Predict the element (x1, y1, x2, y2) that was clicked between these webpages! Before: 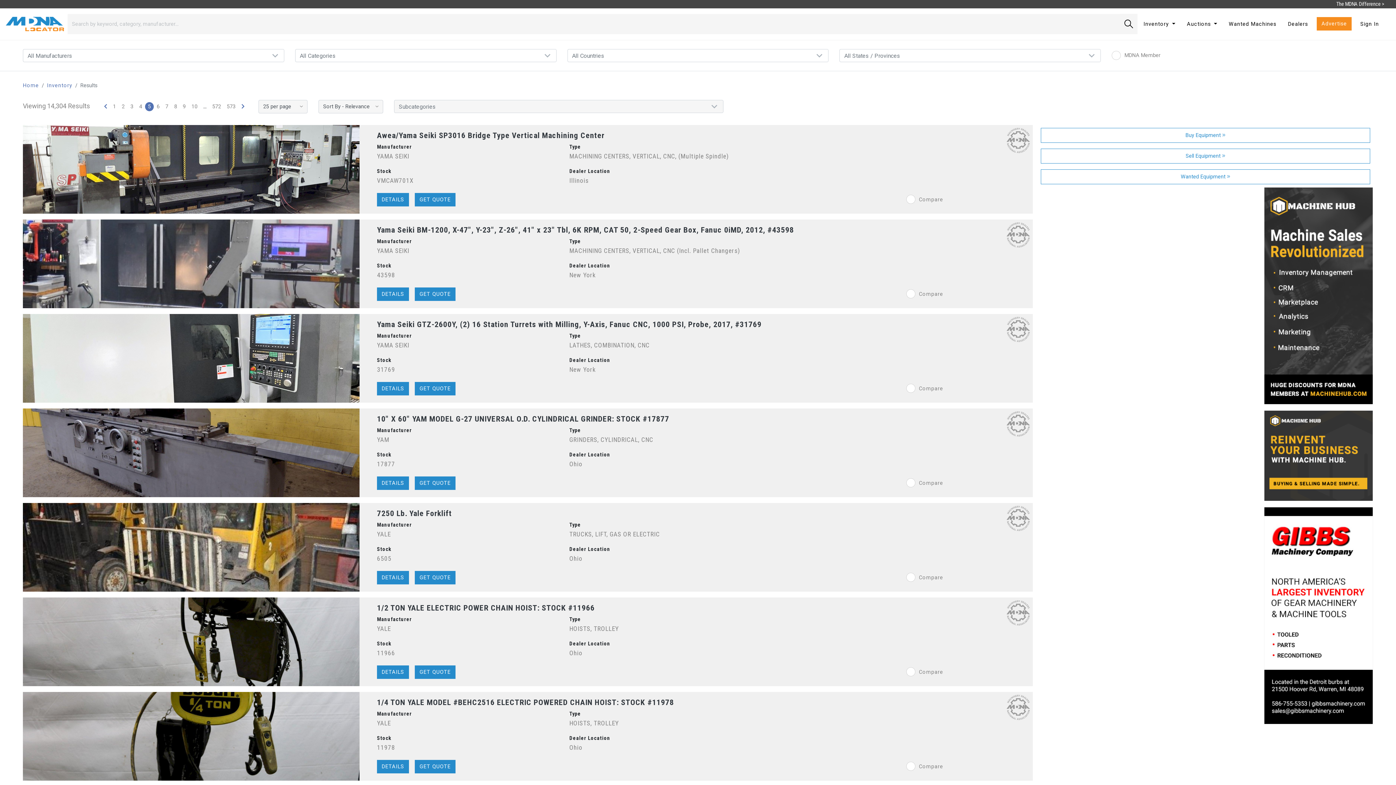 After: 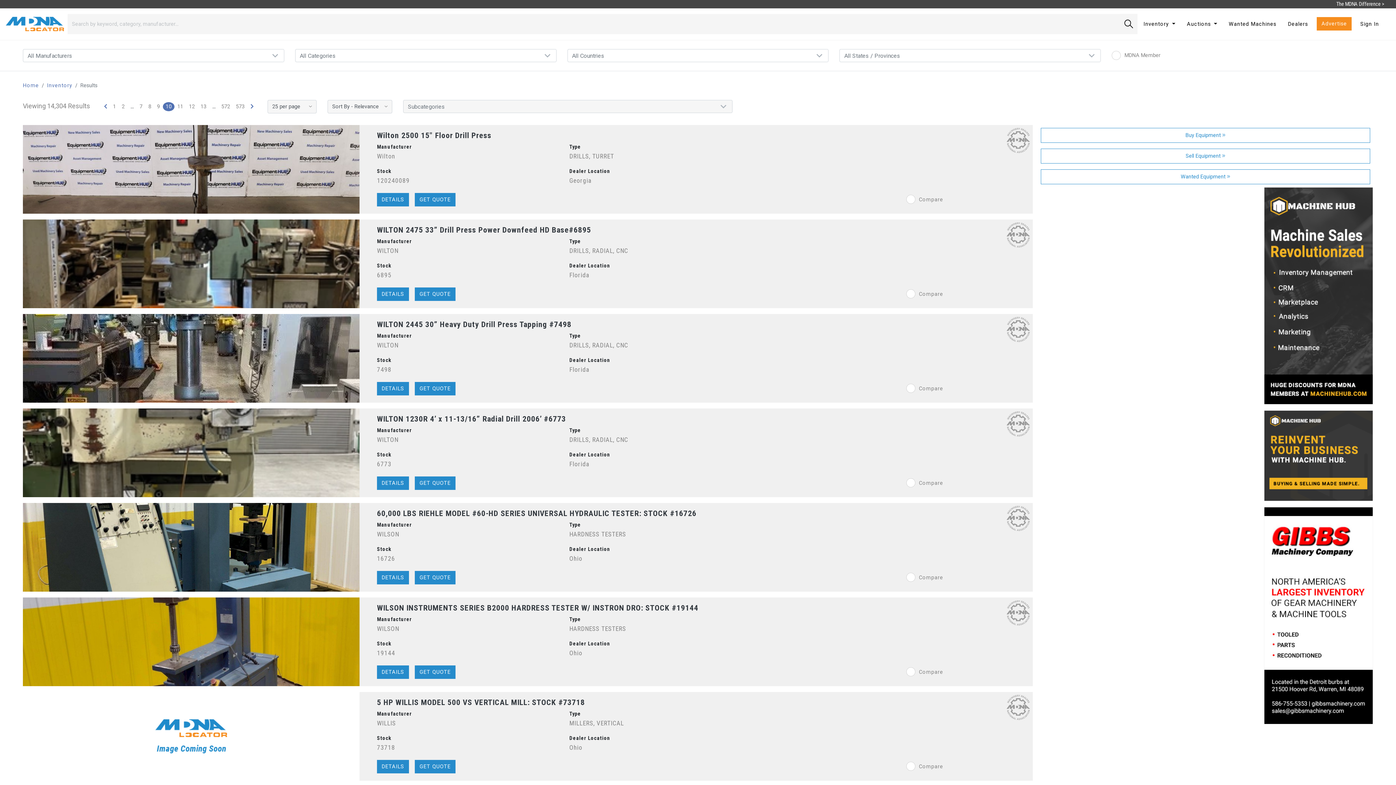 Action: label: 10 bbox: (188, 102, 200, 111)